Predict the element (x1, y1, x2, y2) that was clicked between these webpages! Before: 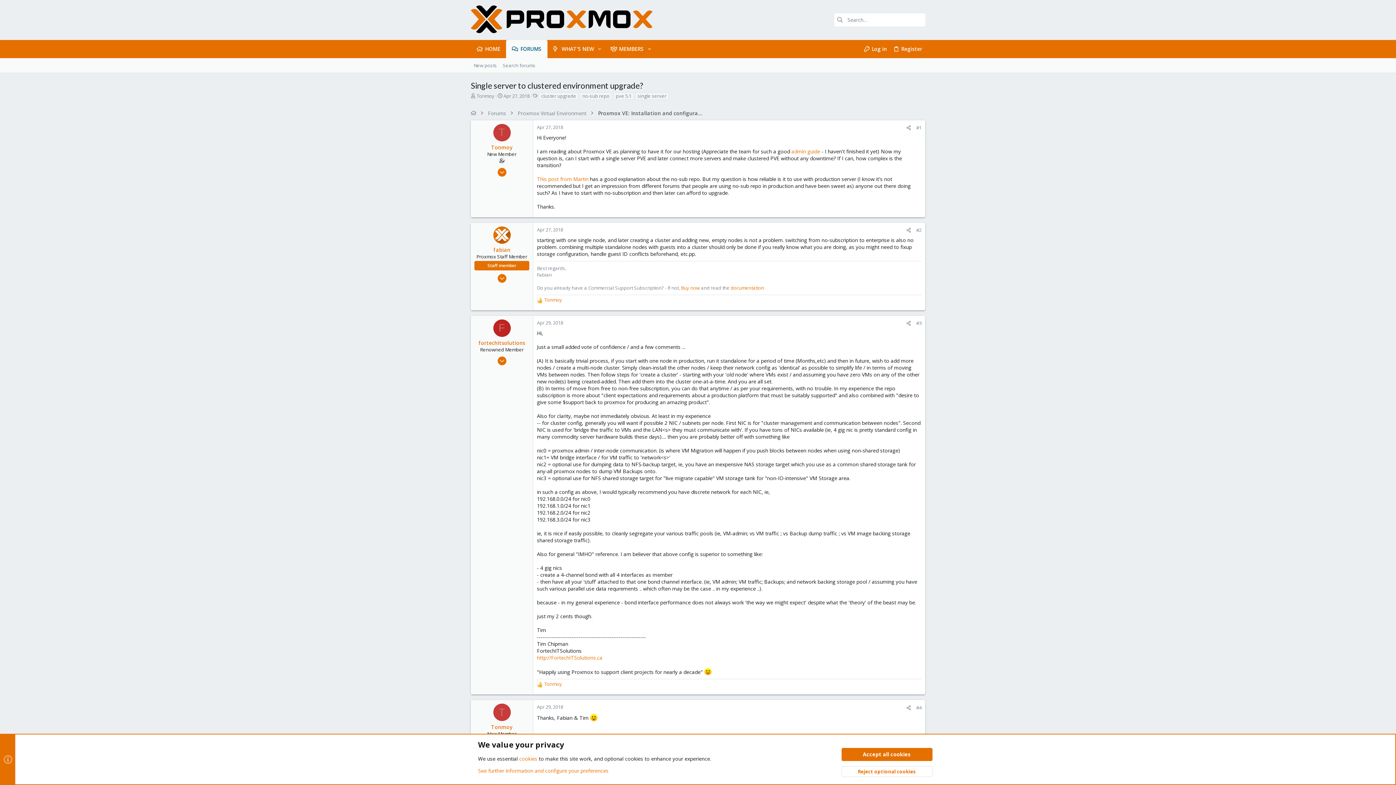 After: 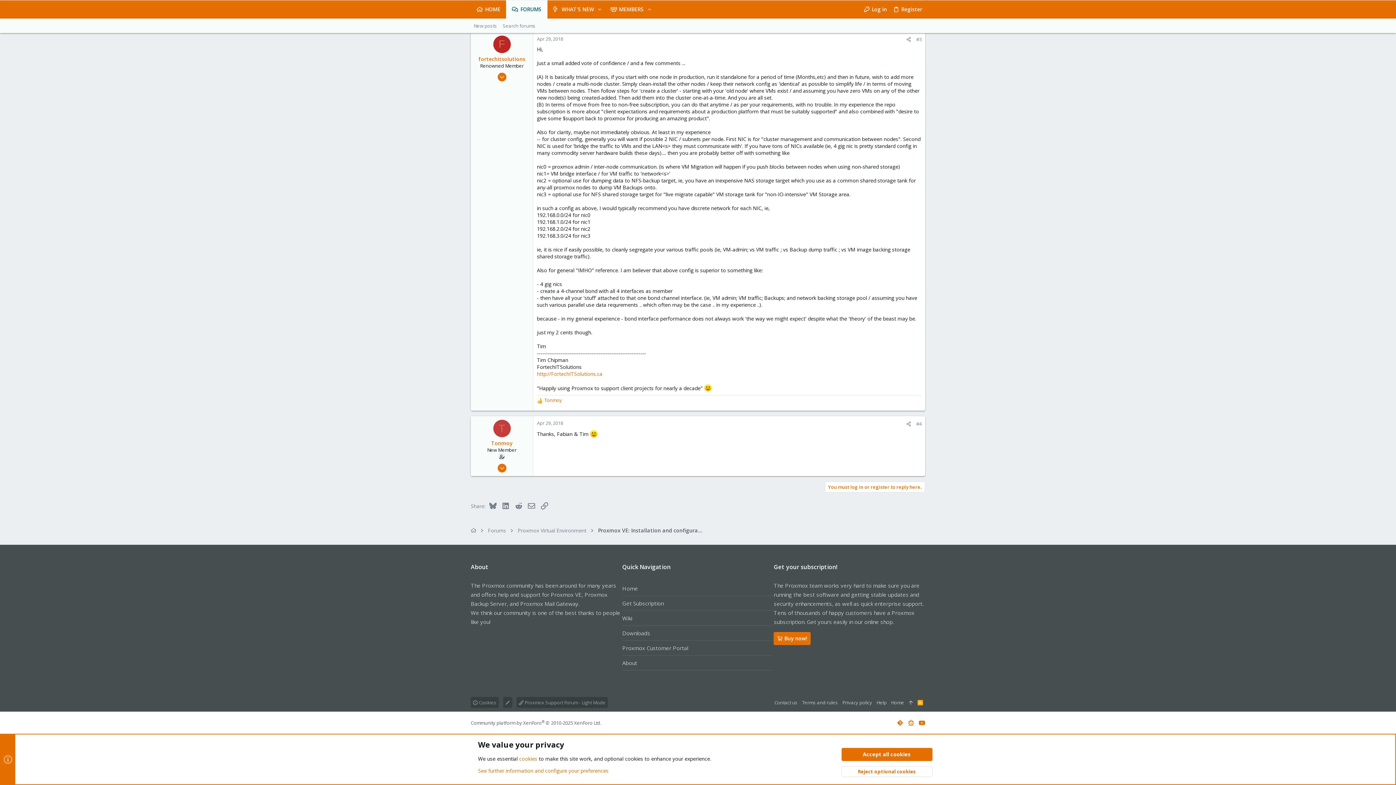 Action: label: Apr 29, 2018 bbox: (537, 704, 563, 710)